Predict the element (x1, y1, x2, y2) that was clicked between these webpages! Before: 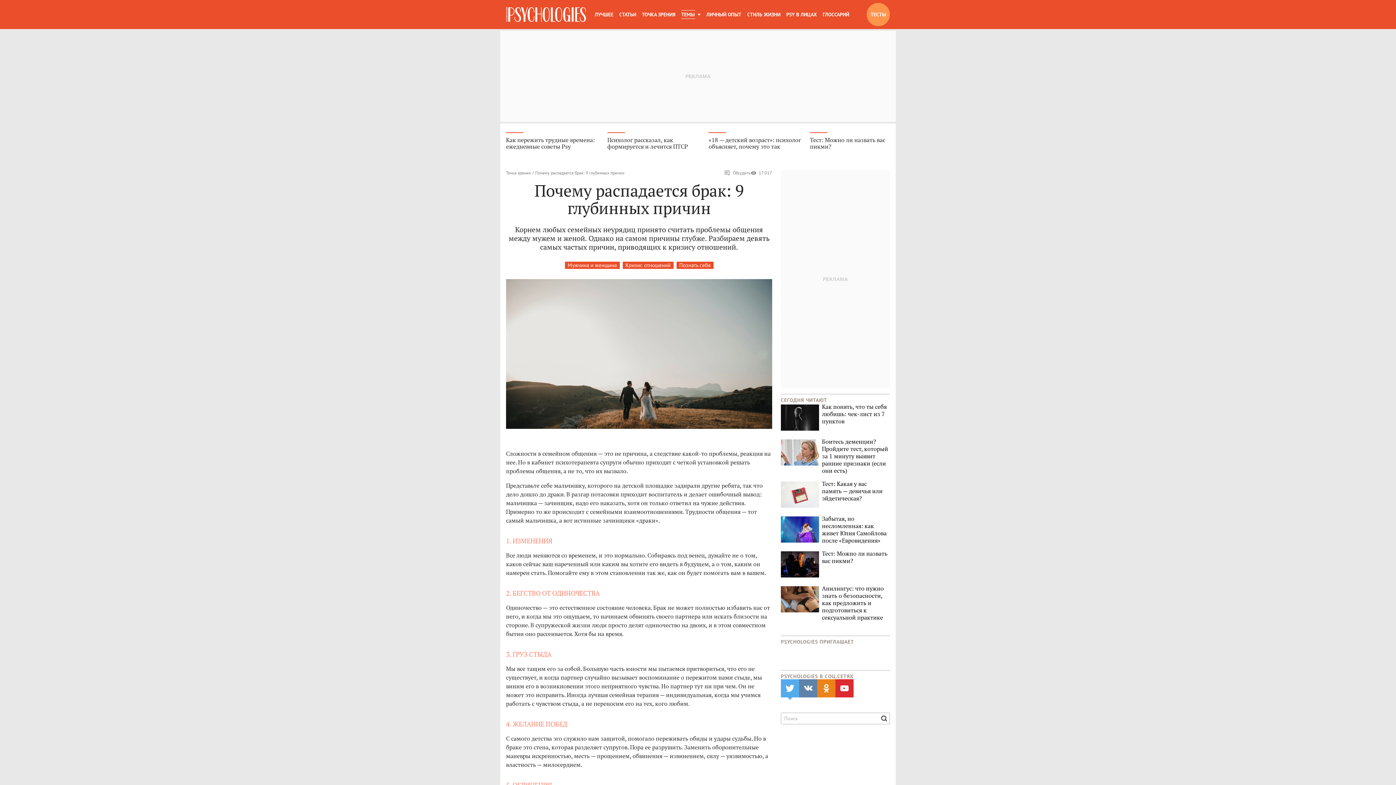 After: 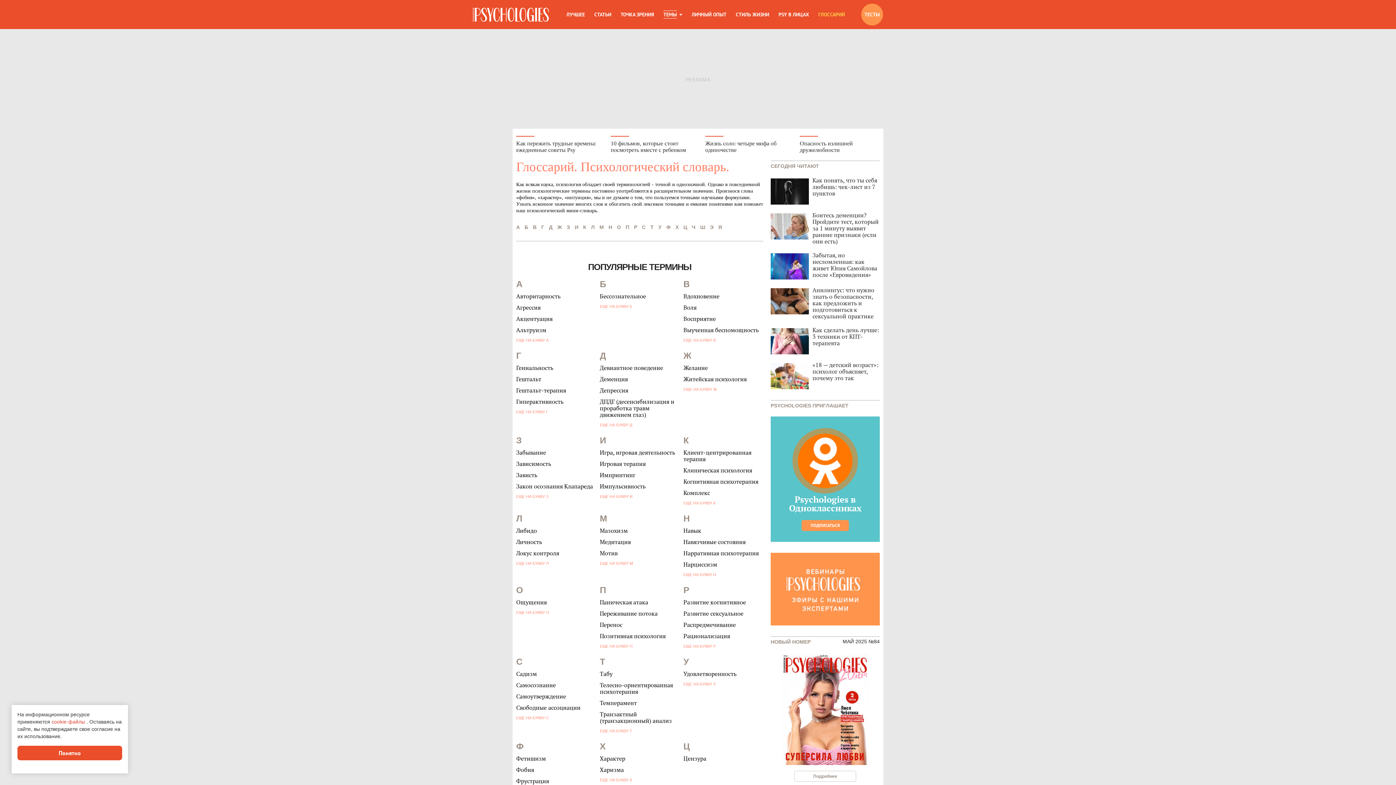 Action: label: ГЛОССАРИЙ bbox: (822, 10, 849, 18)